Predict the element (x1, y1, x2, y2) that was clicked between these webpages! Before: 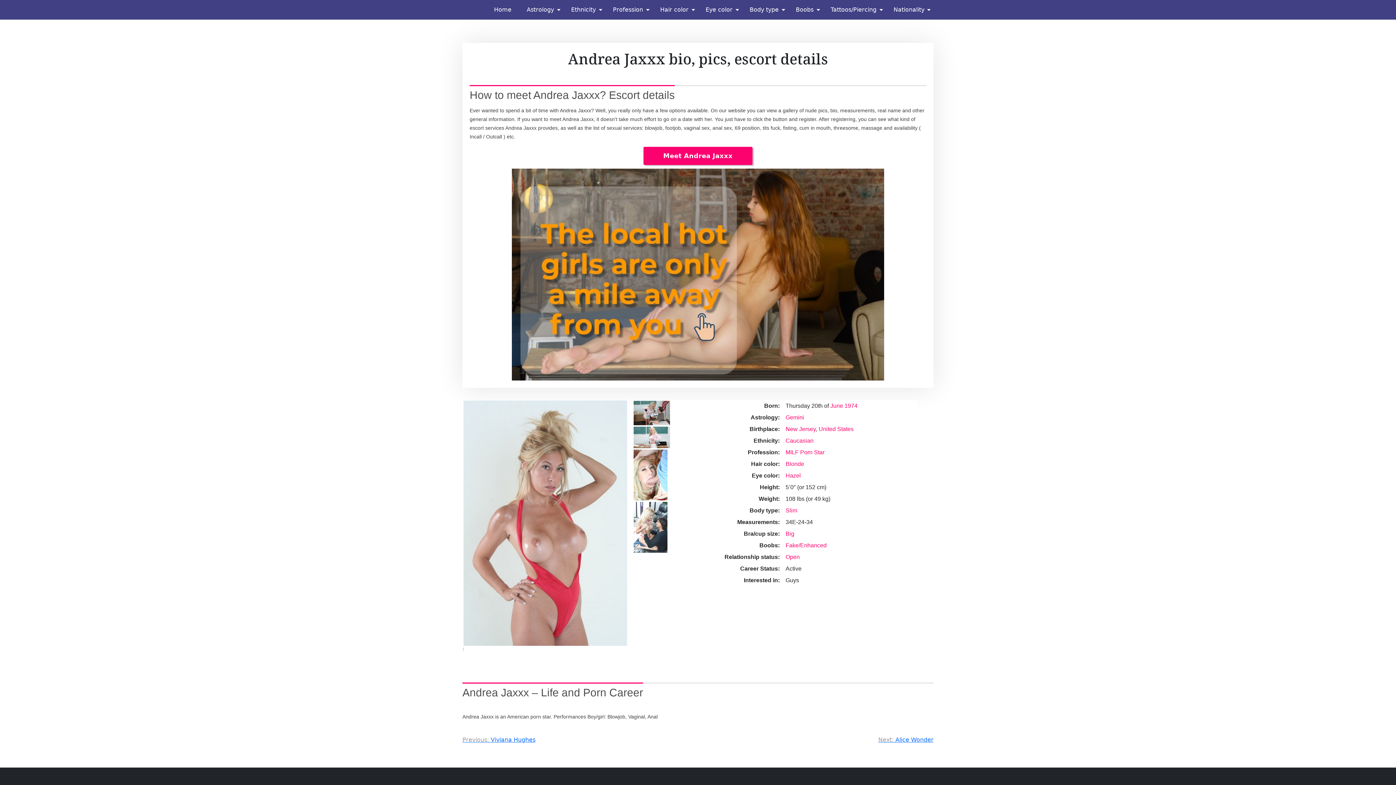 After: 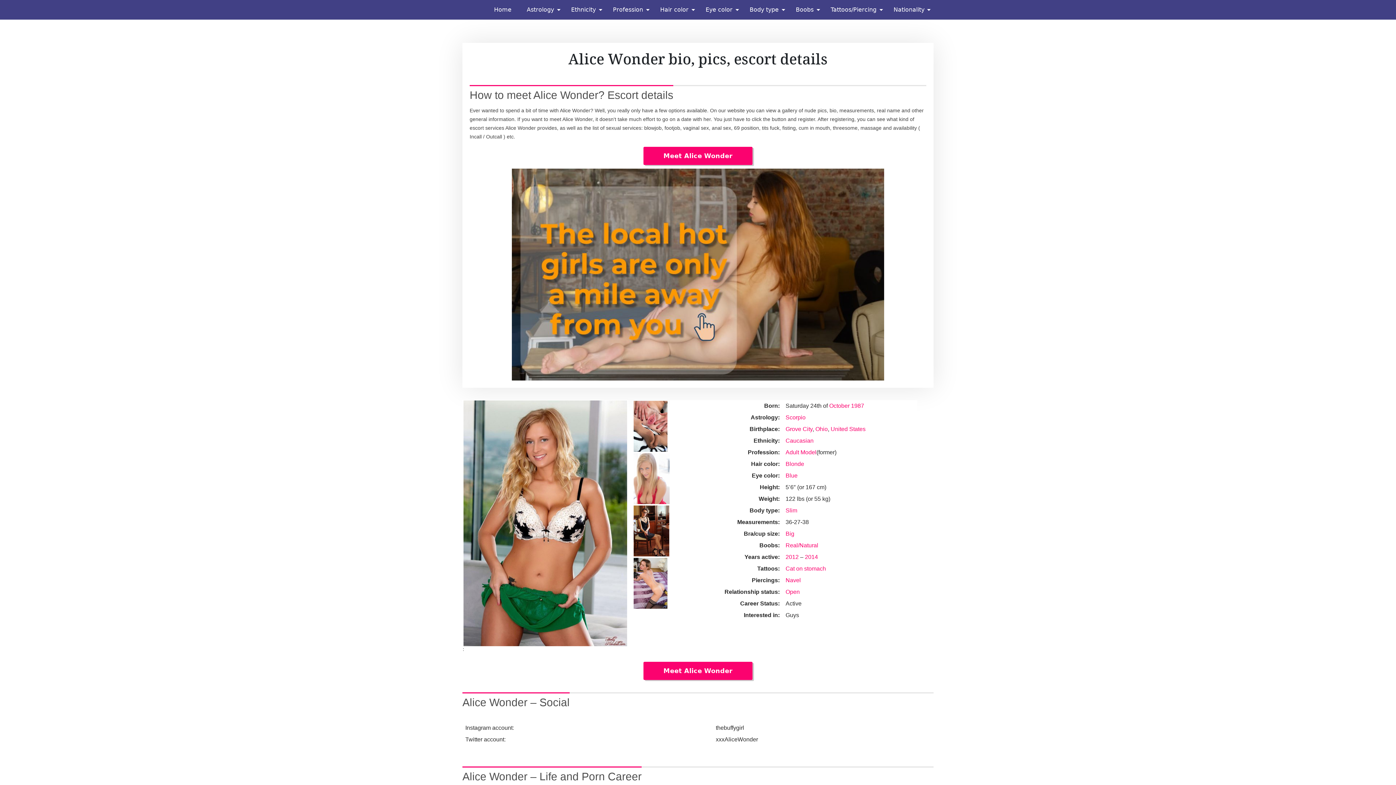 Action: label: Next: Alice Wonder bbox: (878, 736, 933, 743)